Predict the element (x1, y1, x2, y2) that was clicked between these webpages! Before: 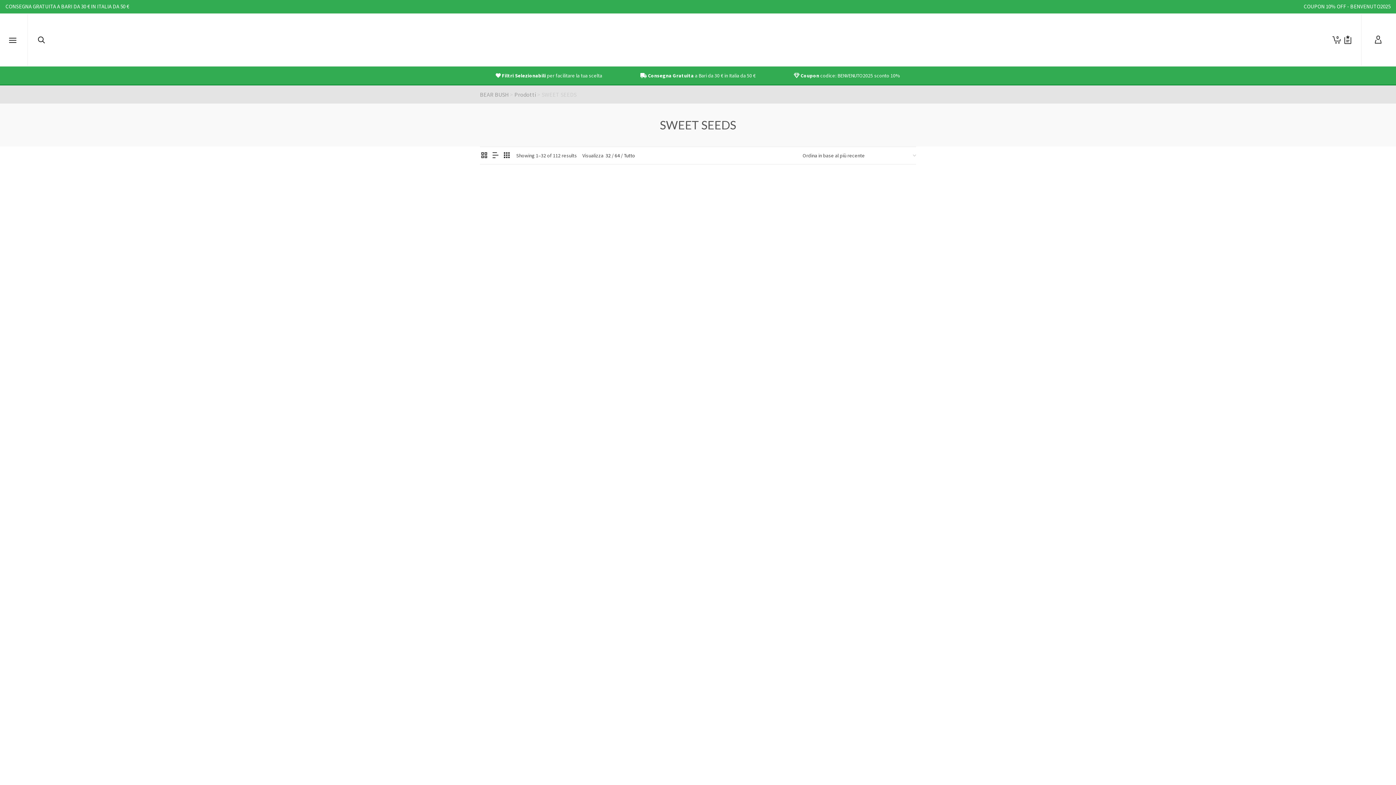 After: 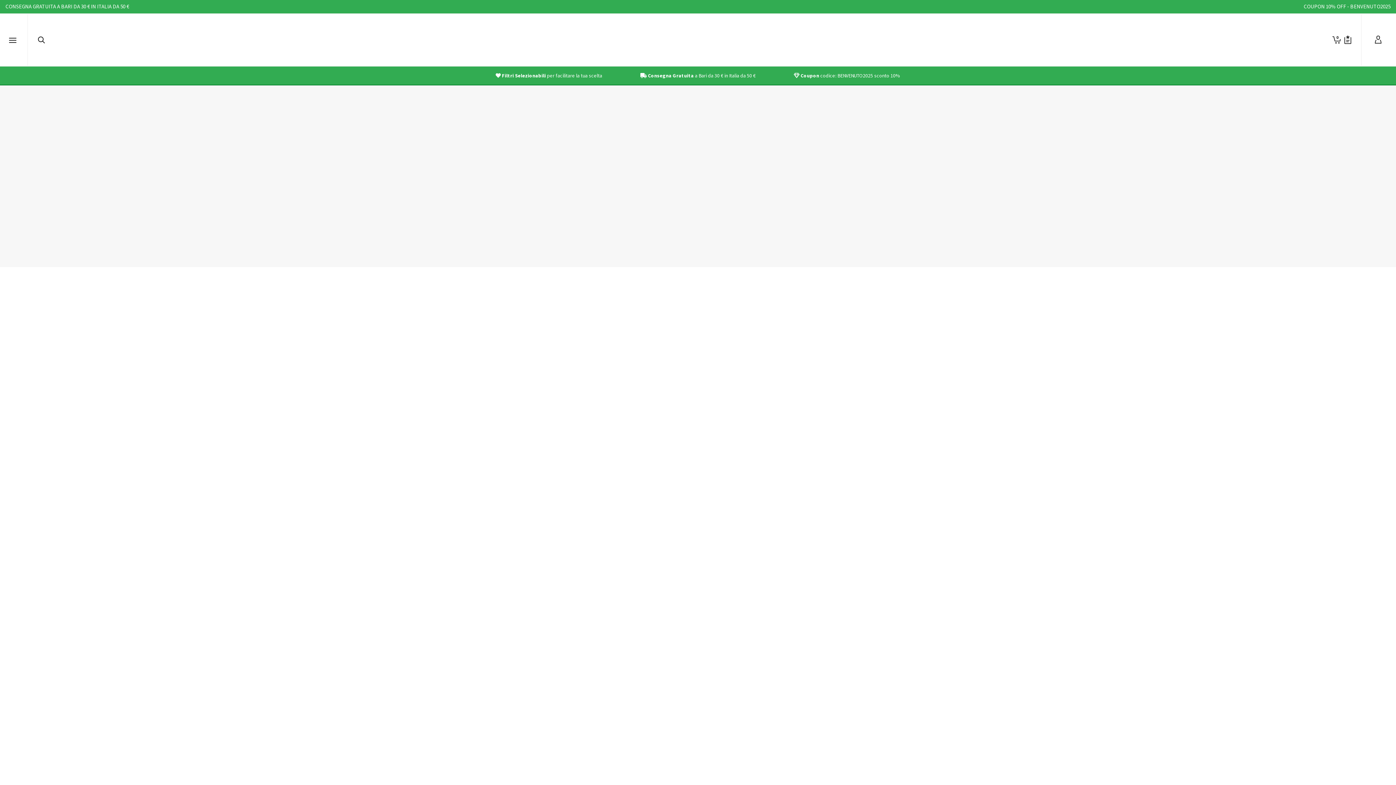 Action: label: BEAR BUSH bbox: (480, 90, 509, 98)